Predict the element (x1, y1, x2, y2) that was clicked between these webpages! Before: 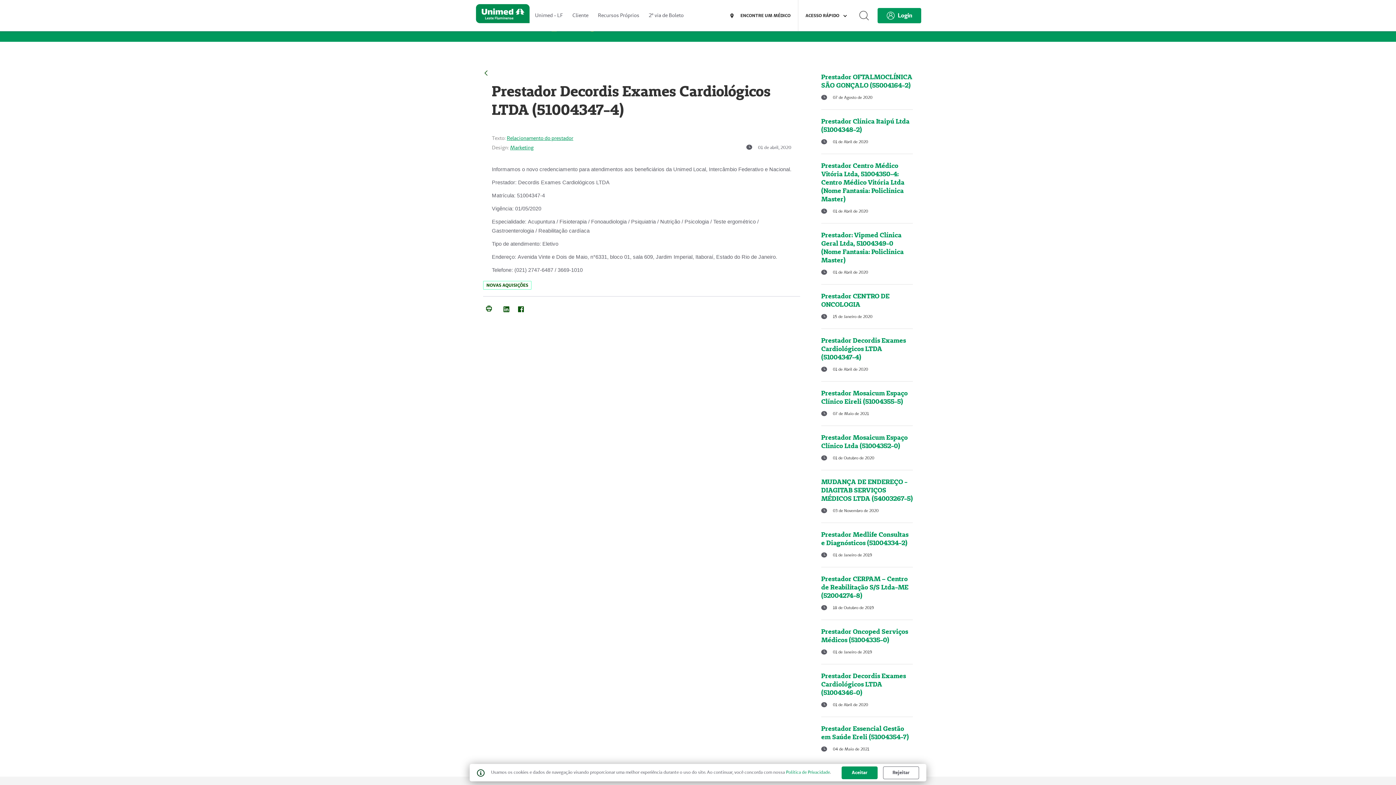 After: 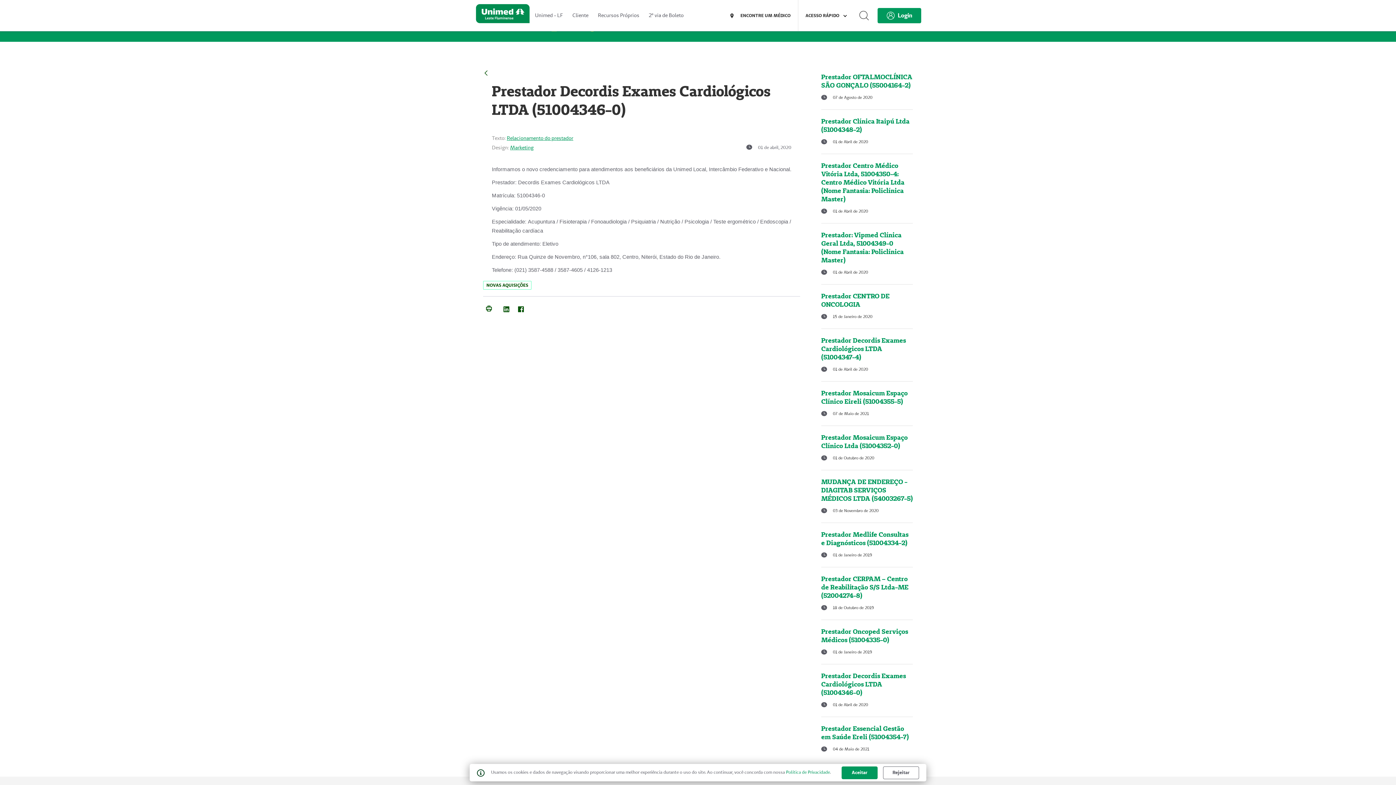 Action: bbox: (821, 672, 913, 697) label: Prestador Decordis Exames Cardiológicos LTDA (51004346-0)